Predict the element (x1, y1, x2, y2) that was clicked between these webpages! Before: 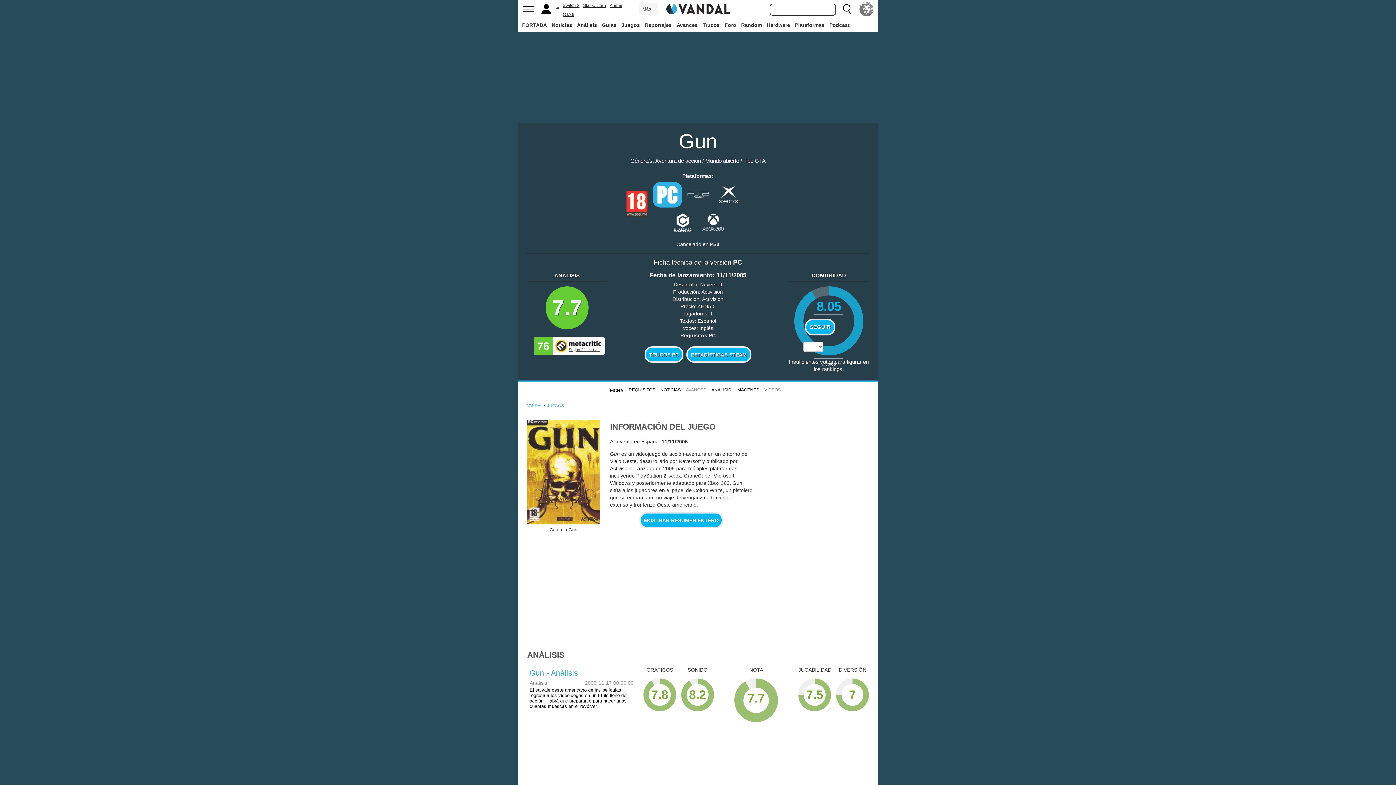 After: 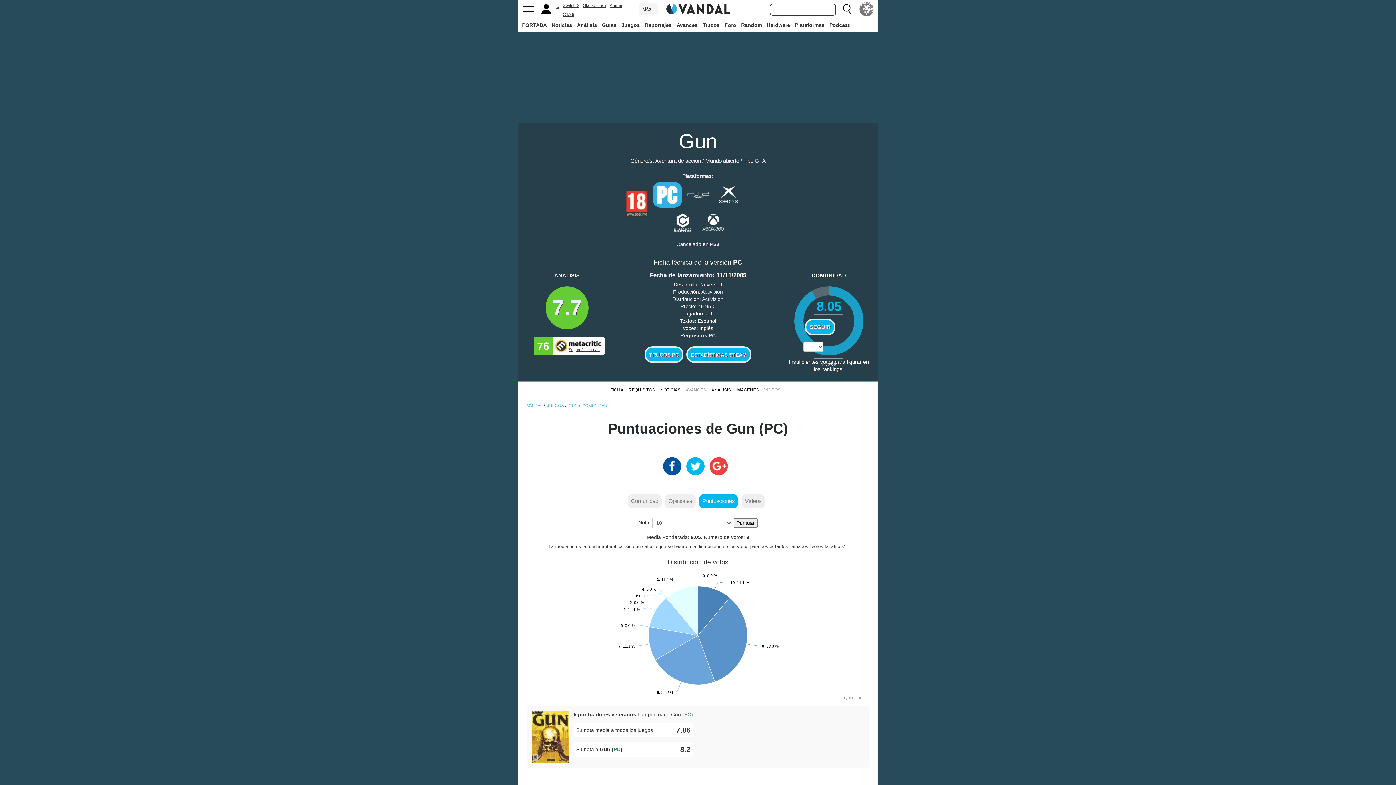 Action: label: 8.05 bbox: (816, 299, 841, 313)